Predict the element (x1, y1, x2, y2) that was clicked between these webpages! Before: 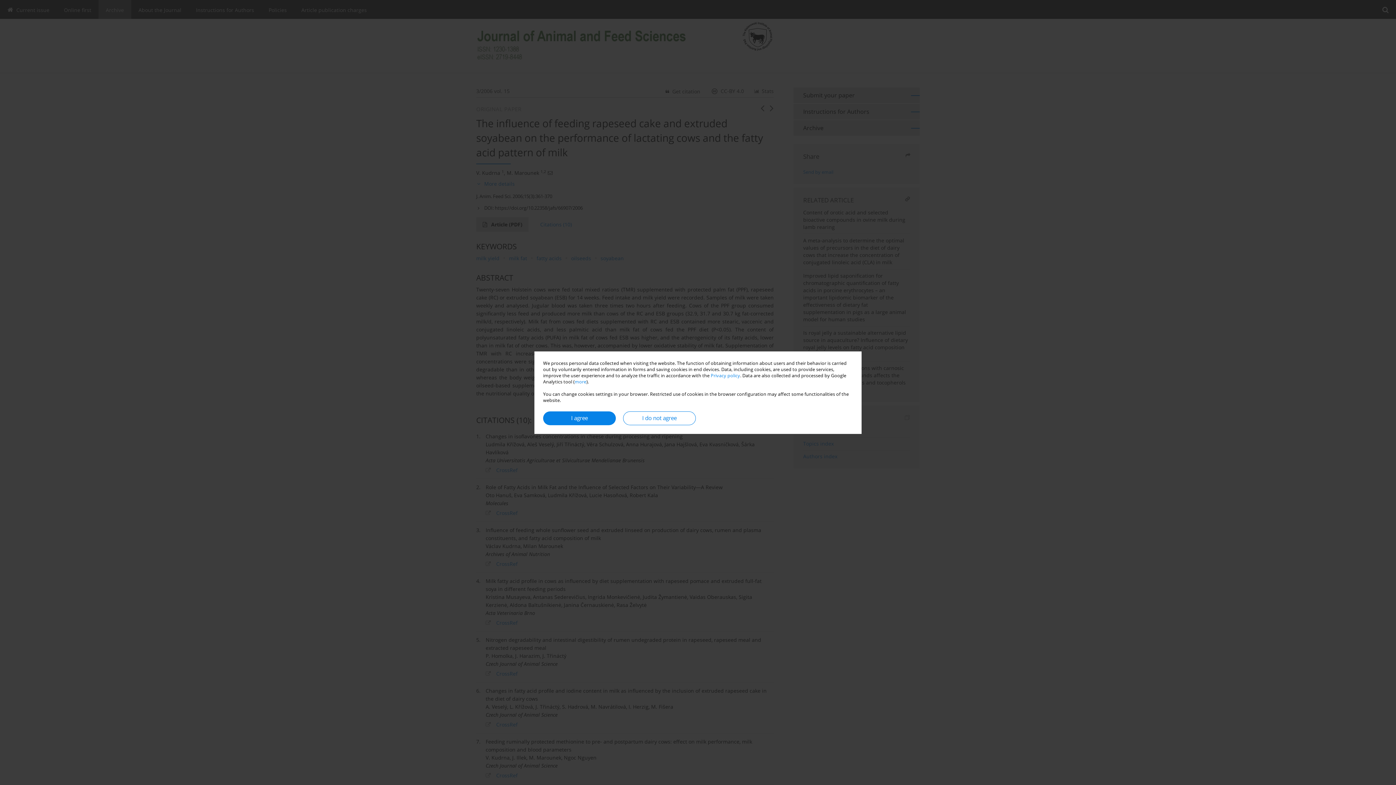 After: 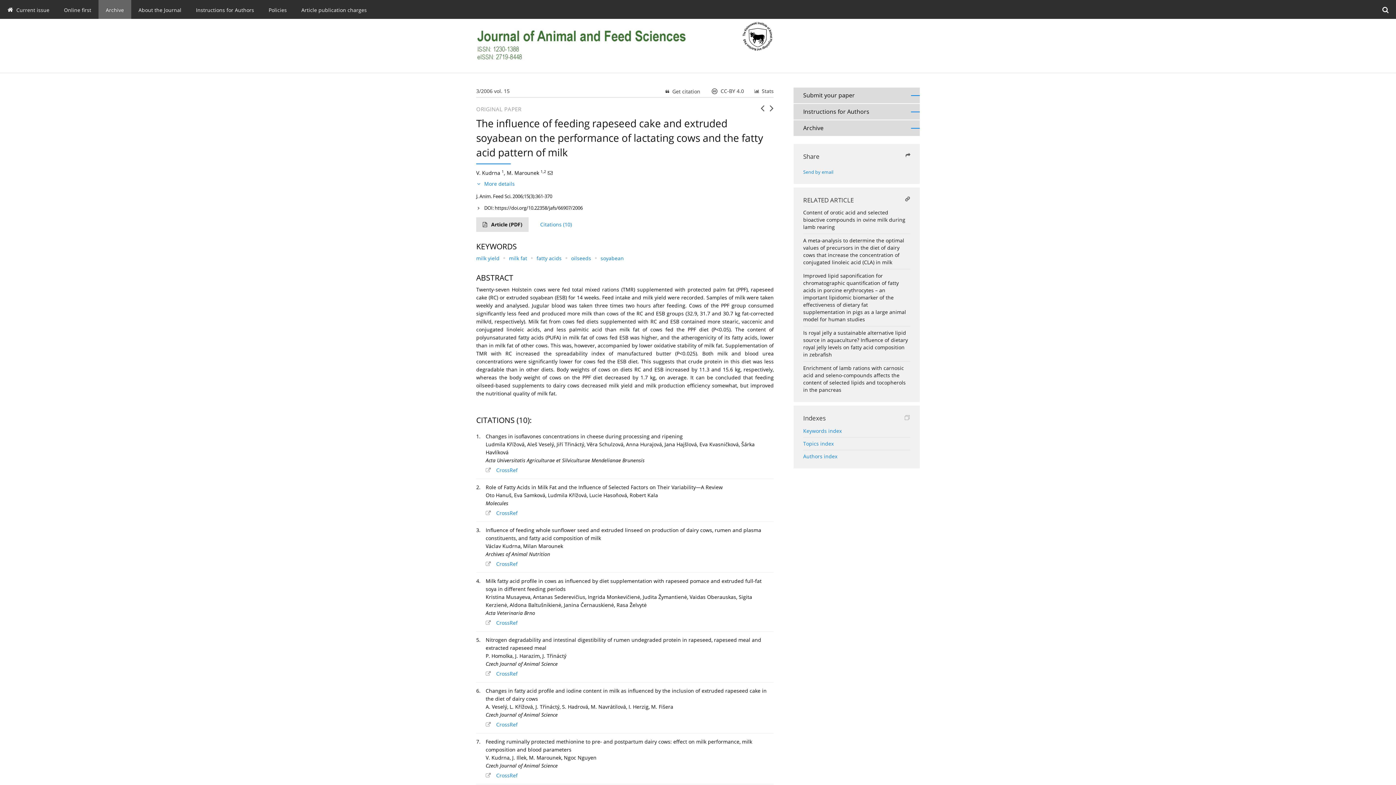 Action: bbox: (623, 411, 696, 425) label: I do not agree